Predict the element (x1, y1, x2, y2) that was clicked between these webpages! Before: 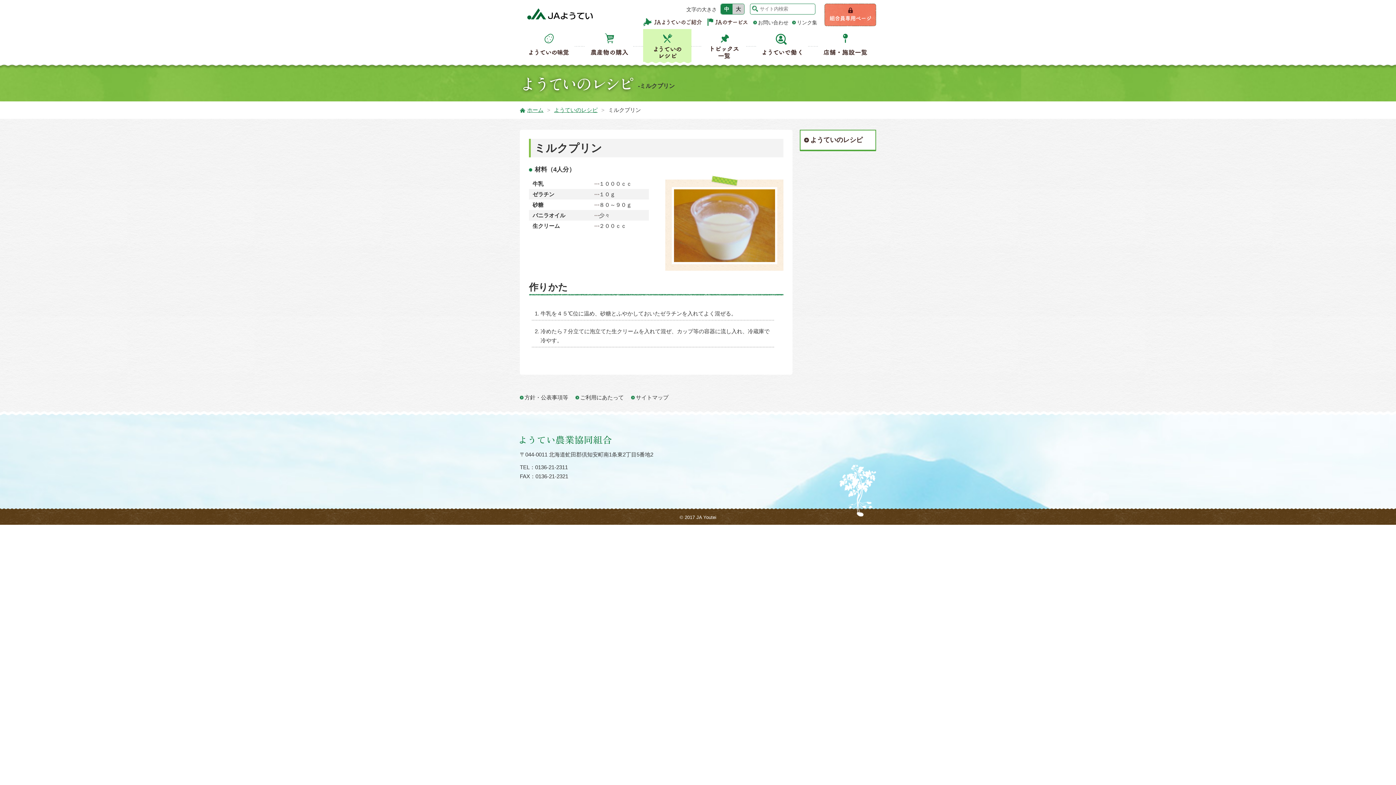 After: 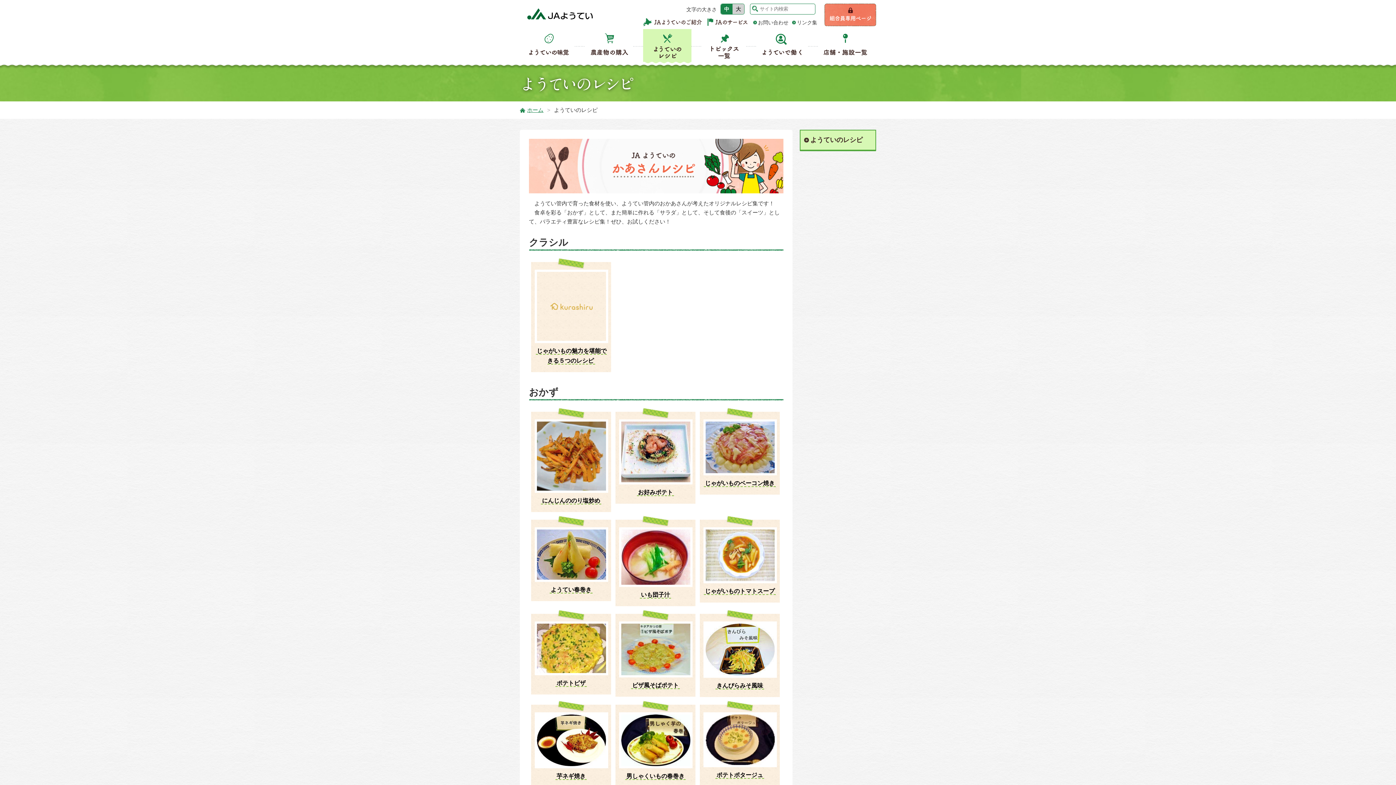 Action: bbox: (643, 29, 691, 63)